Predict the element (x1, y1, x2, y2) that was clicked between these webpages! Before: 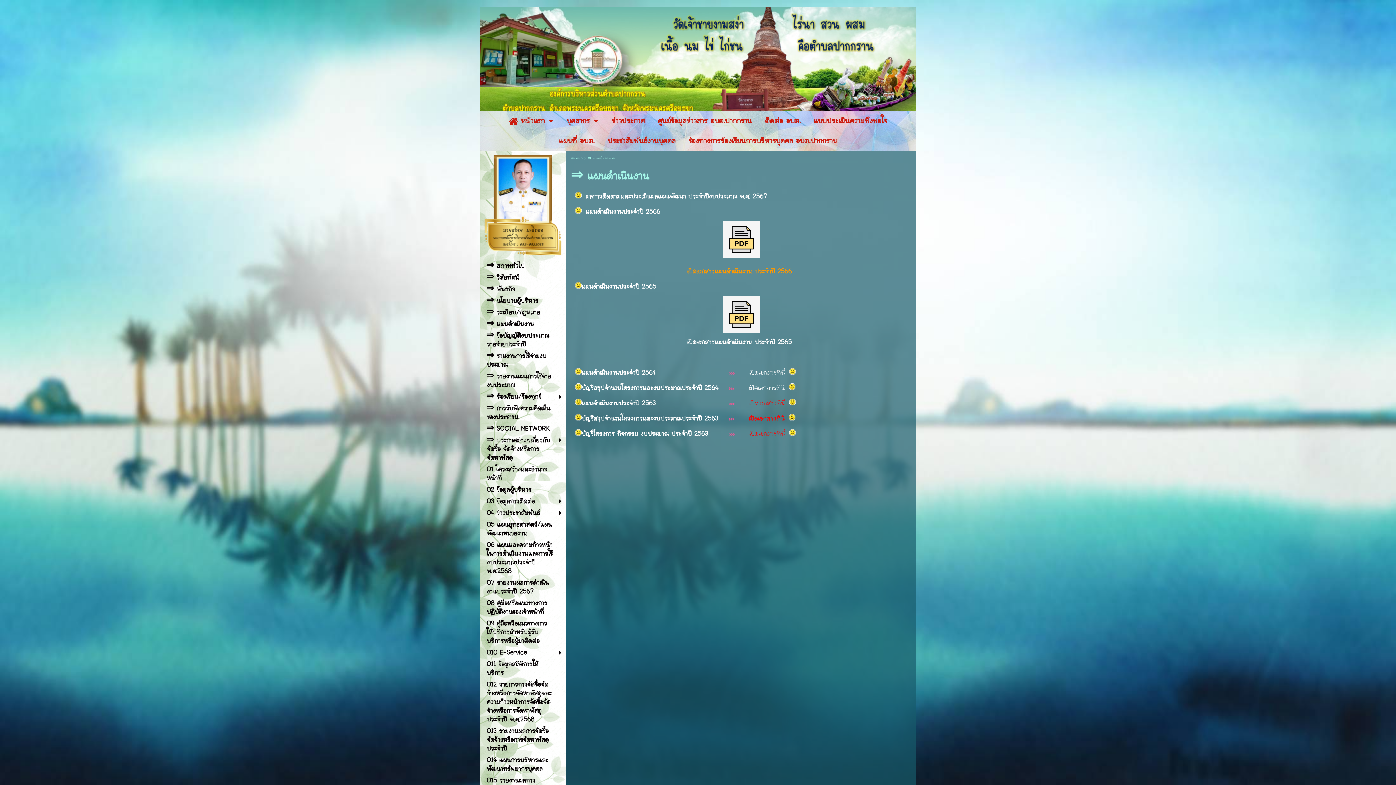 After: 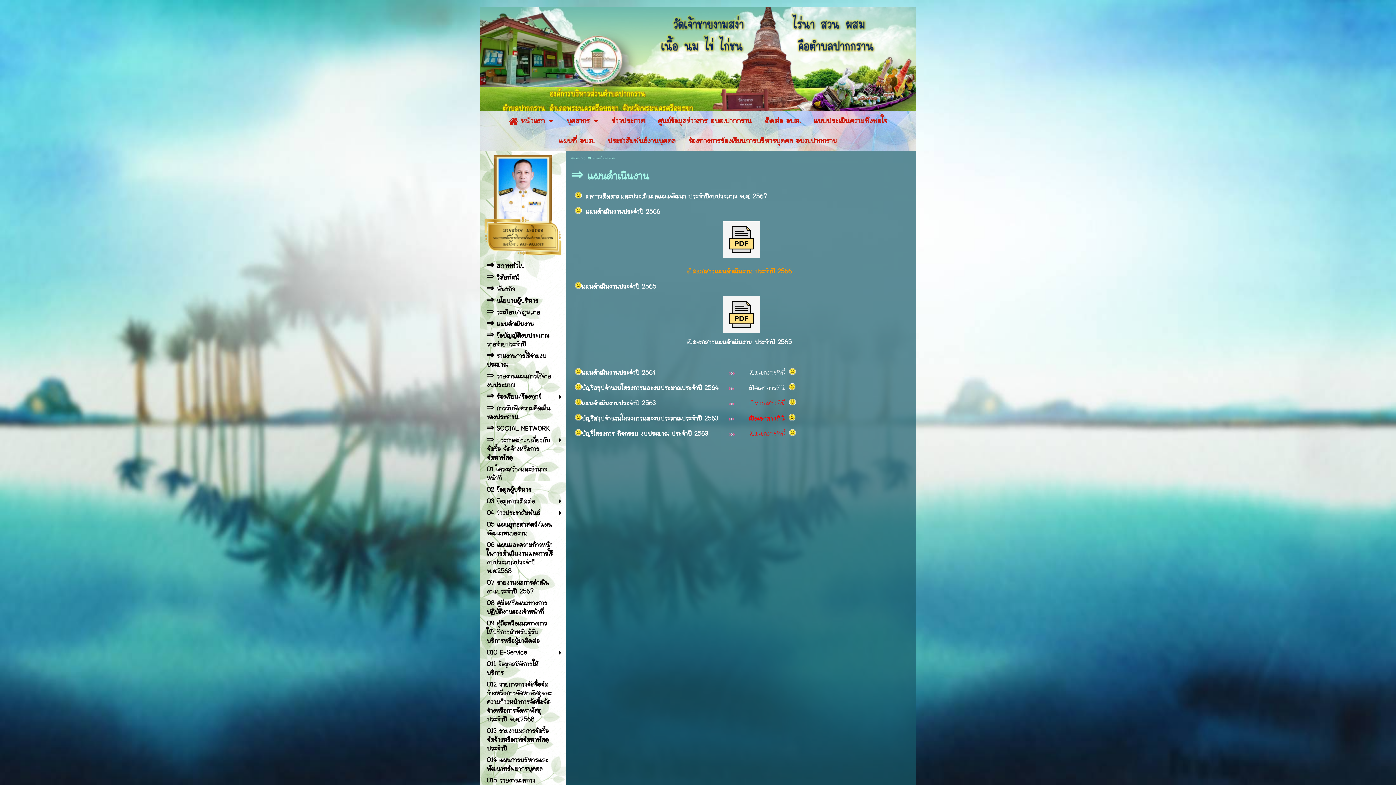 Action: label: เปิดเอกสารที่นี่  bbox: (749, 367, 795, 378)